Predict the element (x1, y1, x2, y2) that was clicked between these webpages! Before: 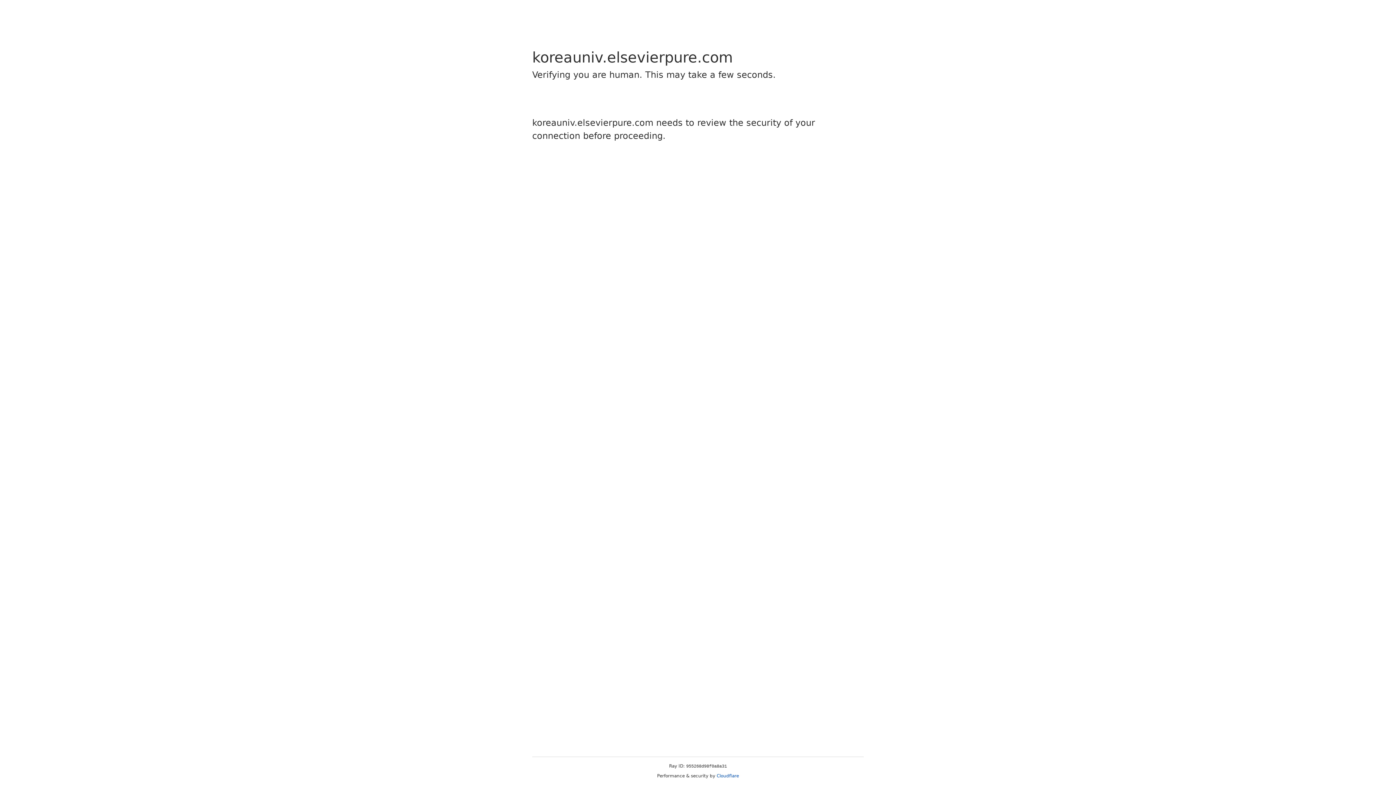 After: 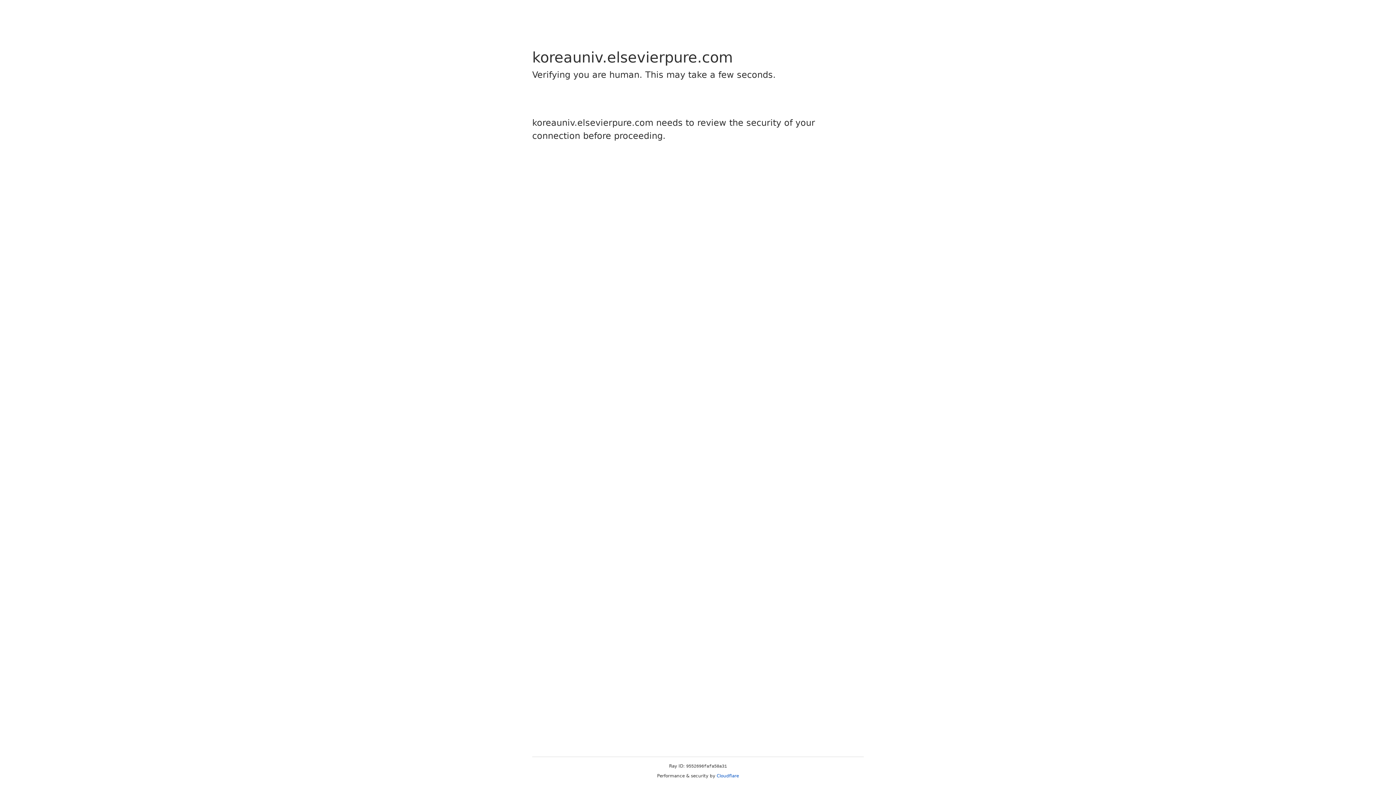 Action: bbox: (716, 773, 739, 778) label: Cloudflare